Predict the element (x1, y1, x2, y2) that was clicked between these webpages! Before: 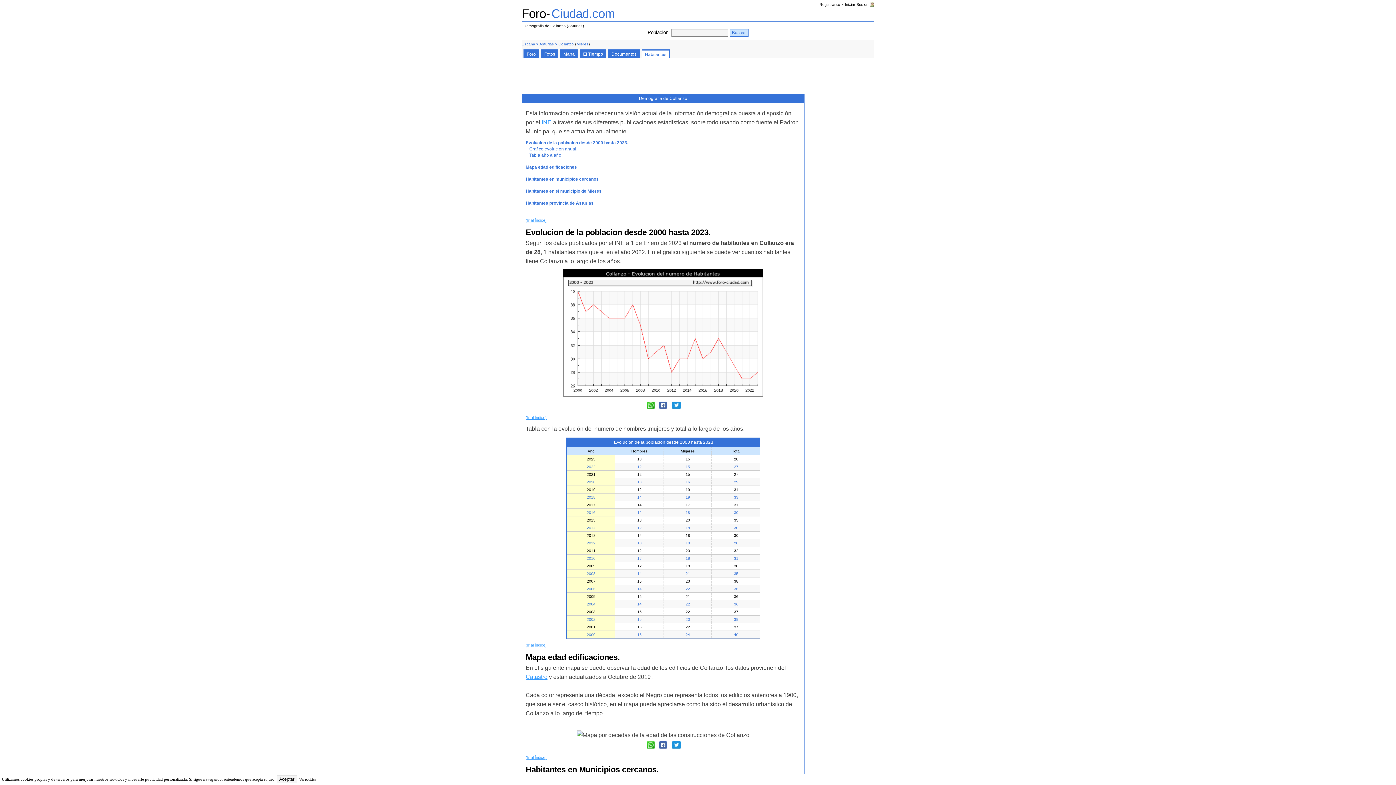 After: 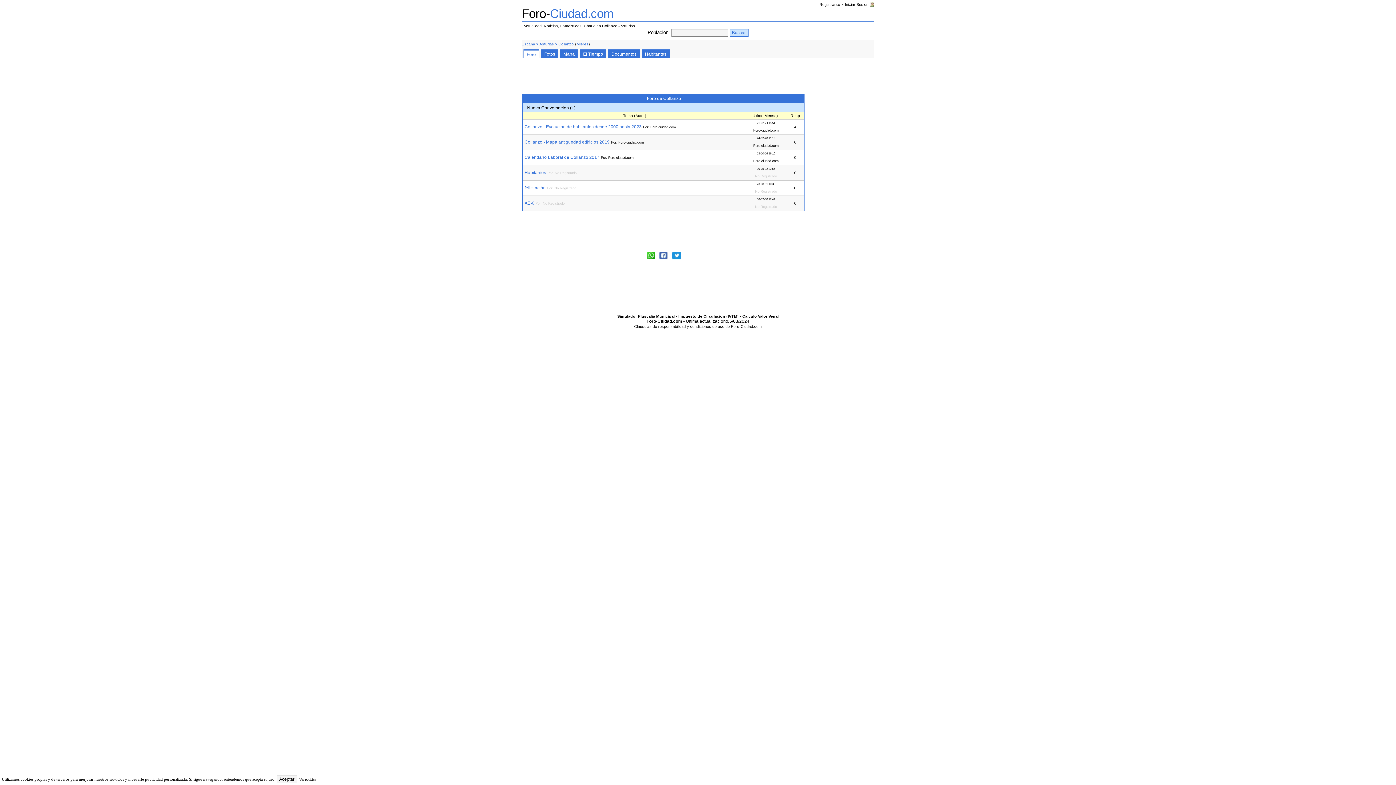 Action: label: Collanzo bbox: (558, 41, 573, 46)